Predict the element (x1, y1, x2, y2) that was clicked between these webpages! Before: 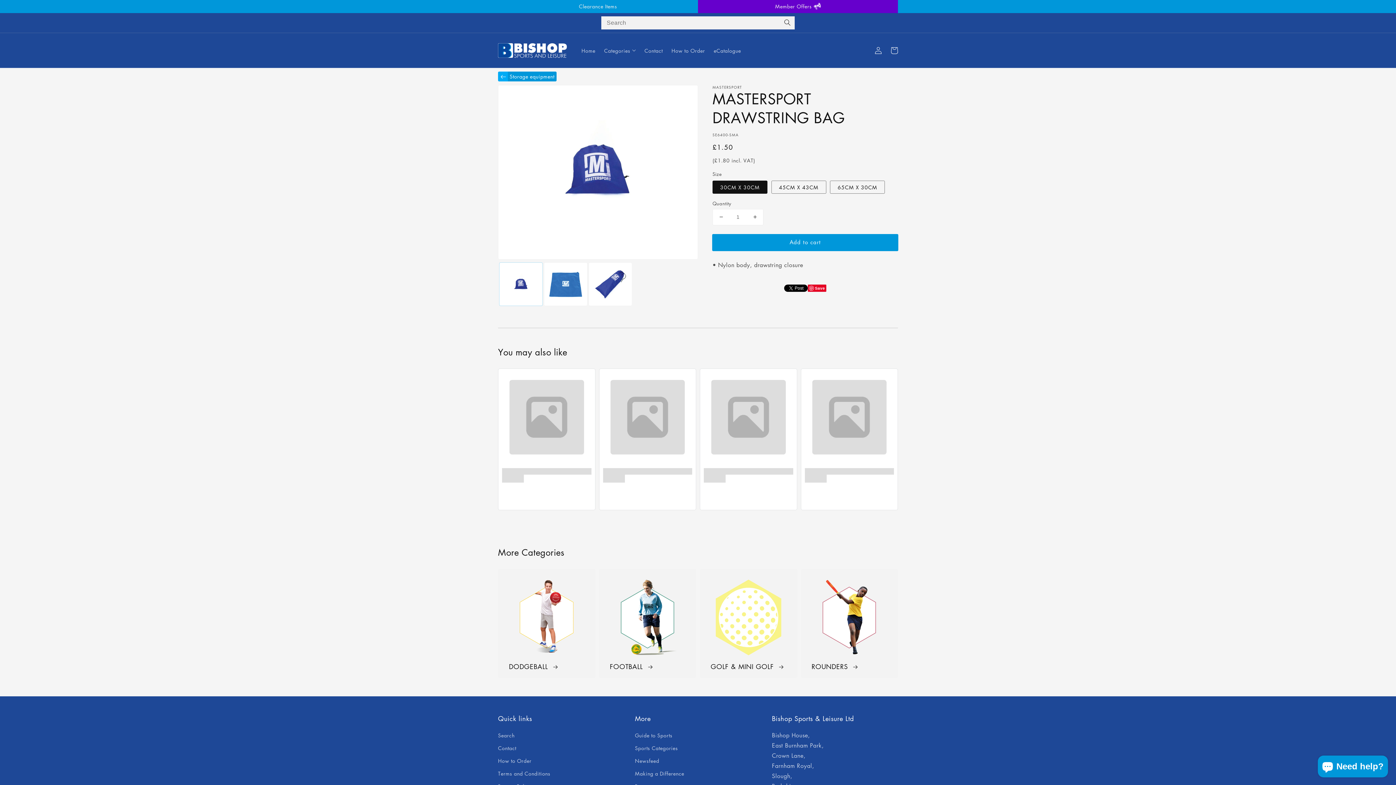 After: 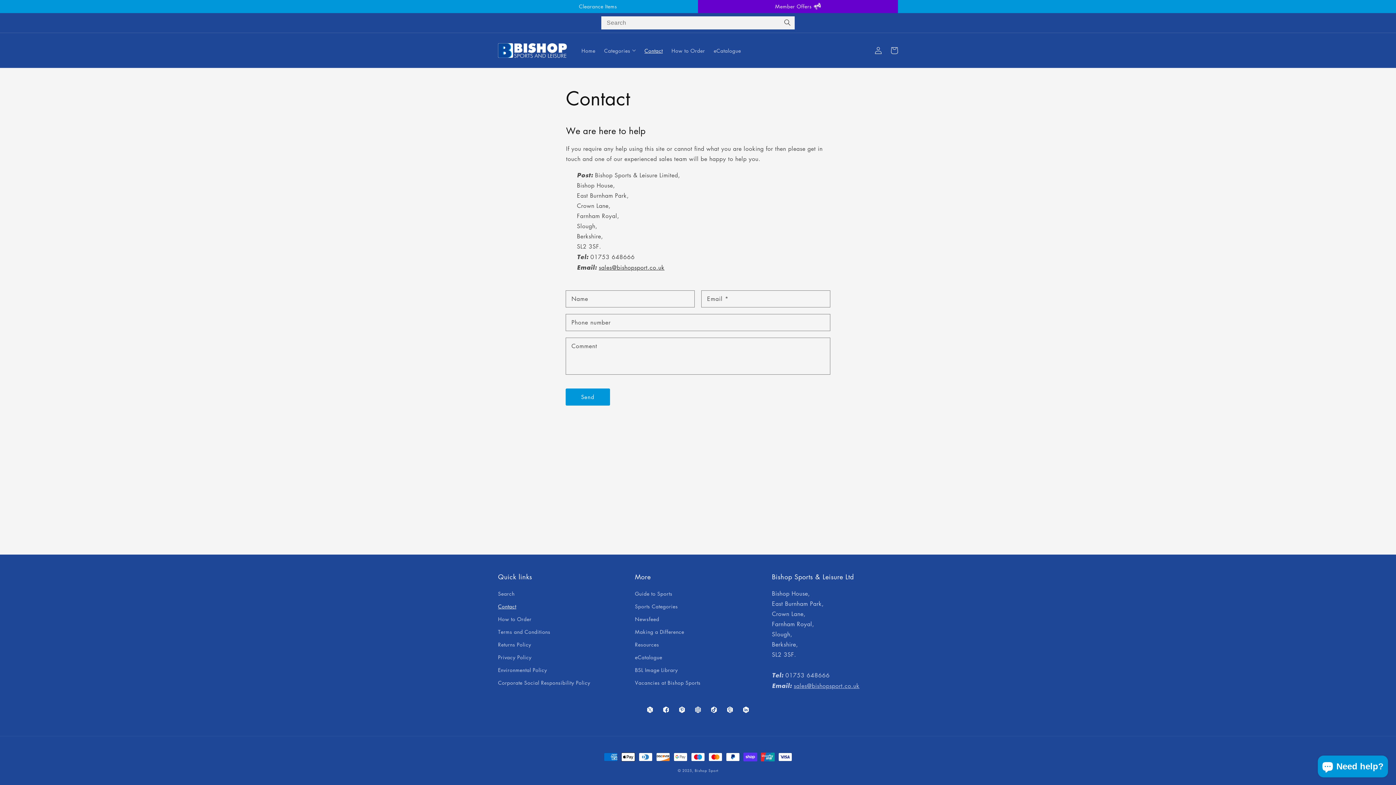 Action: bbox: (640, 42, 667, 58) label: Contact